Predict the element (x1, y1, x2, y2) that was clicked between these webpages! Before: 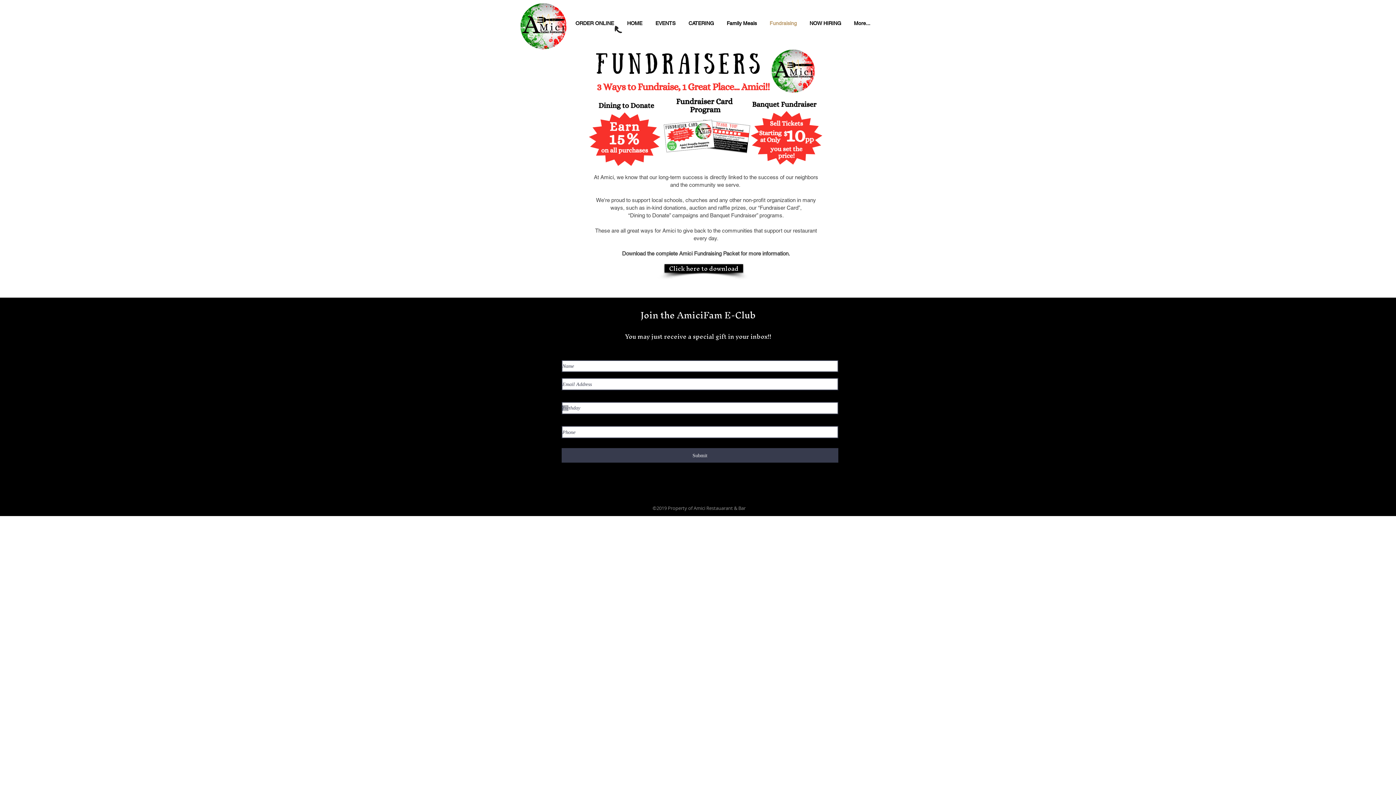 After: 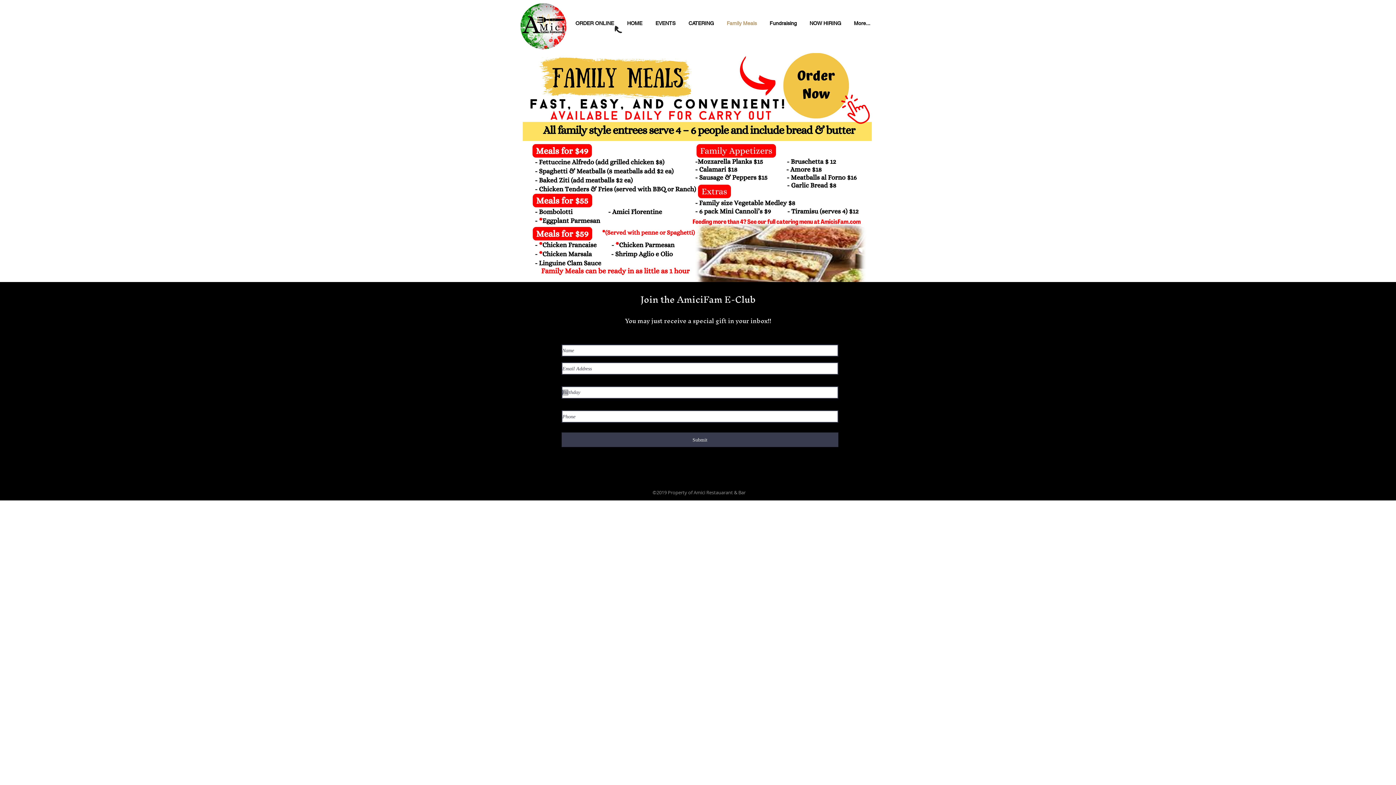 Action: label: Family Meals bbox: (719, 5, 762, 41)